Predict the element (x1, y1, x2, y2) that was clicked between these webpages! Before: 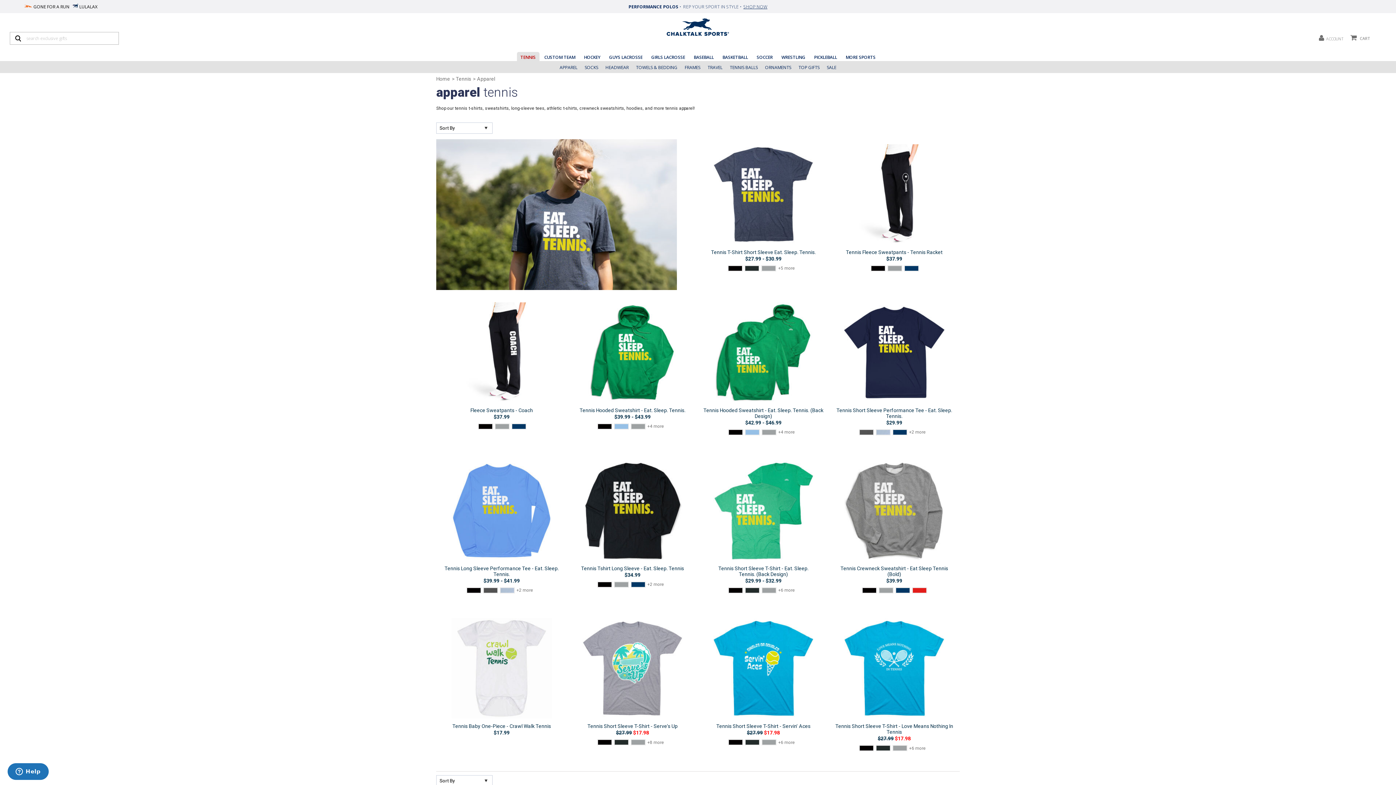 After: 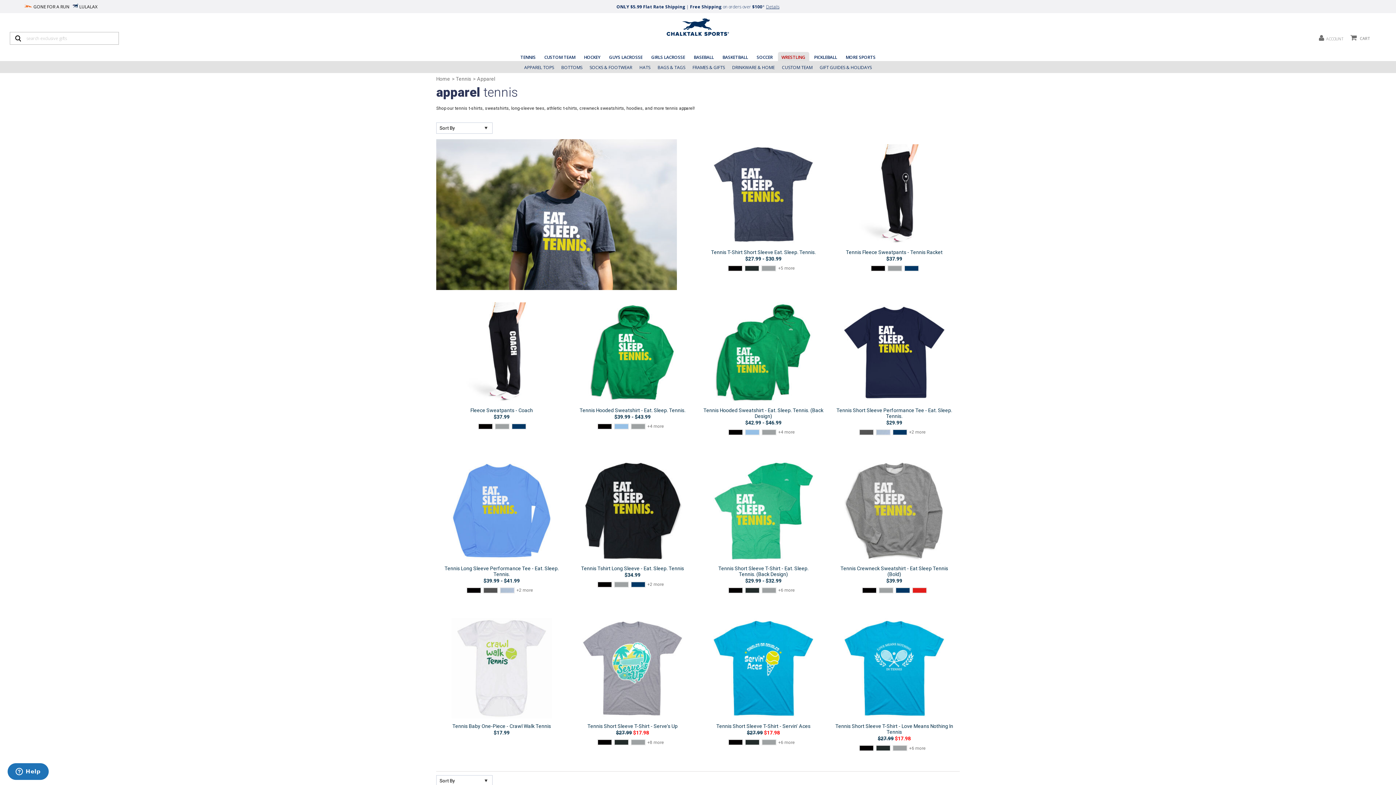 Action: label: WRESTLING bbox: (778, 51, 809, 62)